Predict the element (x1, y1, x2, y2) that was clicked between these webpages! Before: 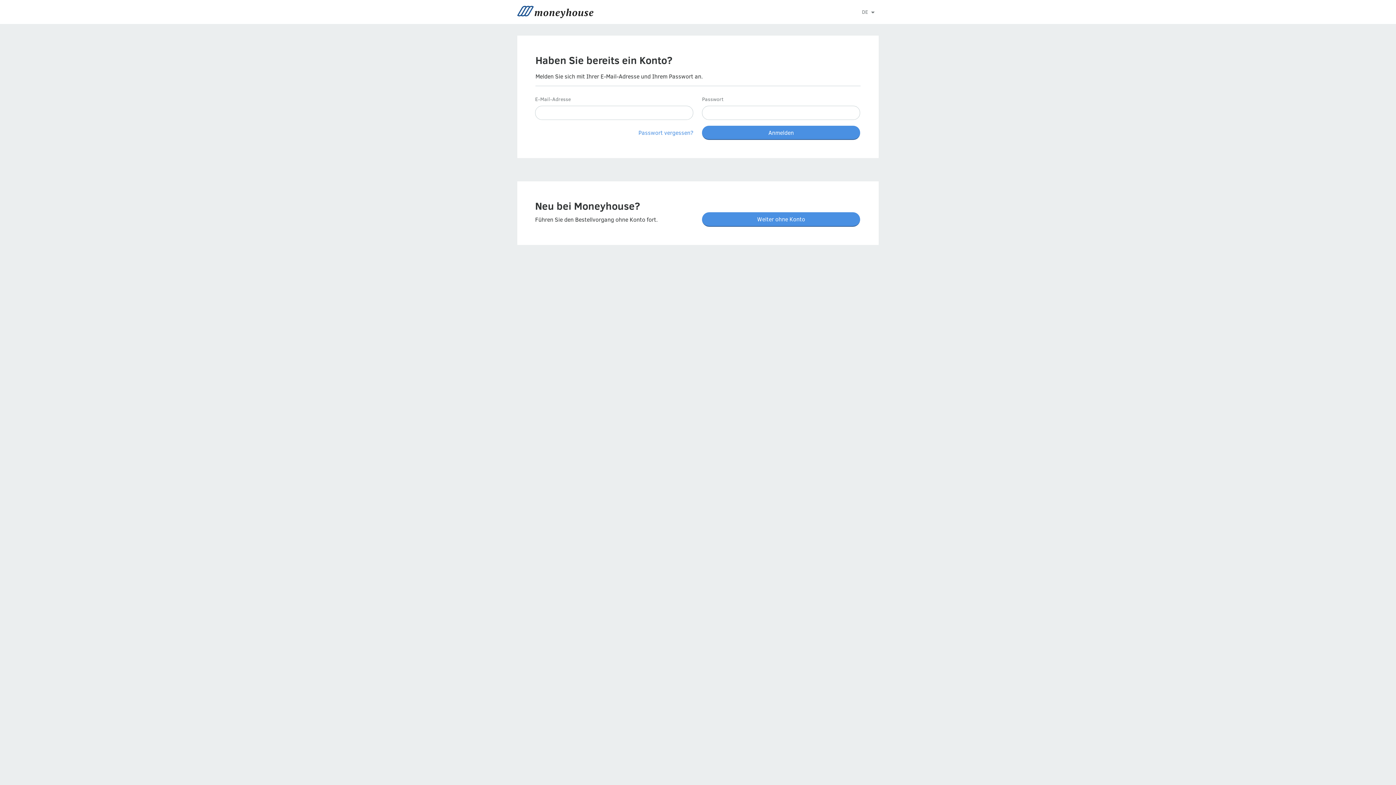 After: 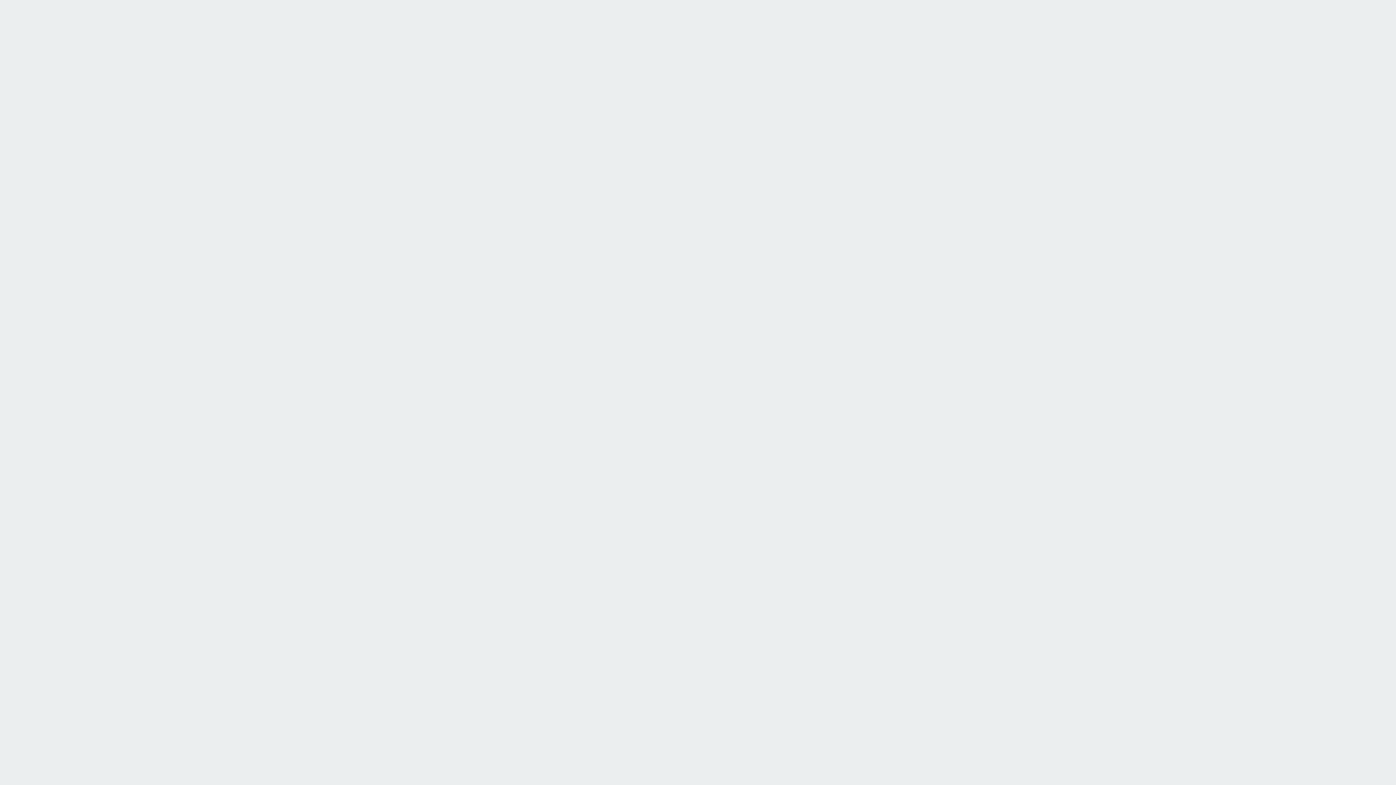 Action: bbox: (702, 212, 860, 226) label: Weiter ohne Konto